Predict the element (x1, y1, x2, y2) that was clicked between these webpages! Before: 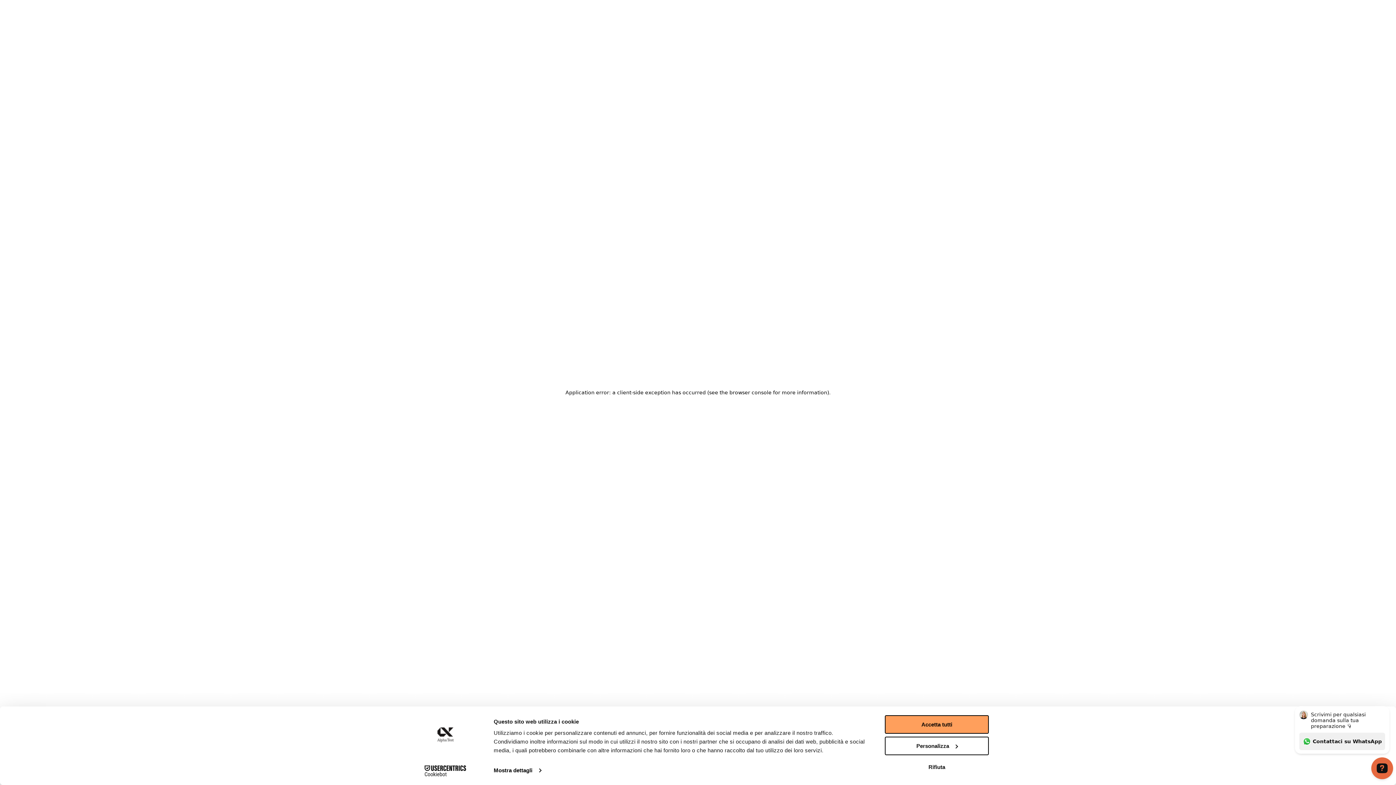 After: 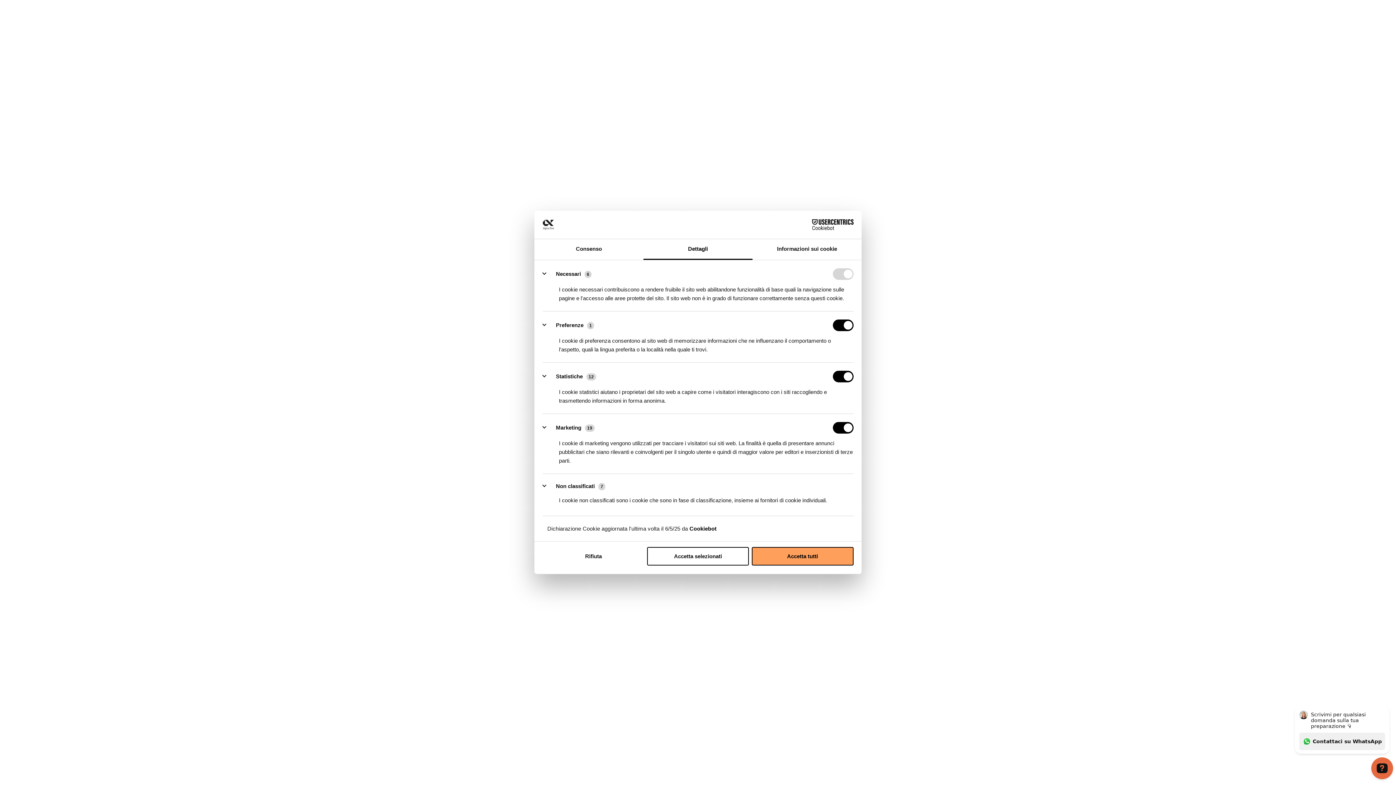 Action: label: Personalizza bbox: (885, 736, 989, 755)